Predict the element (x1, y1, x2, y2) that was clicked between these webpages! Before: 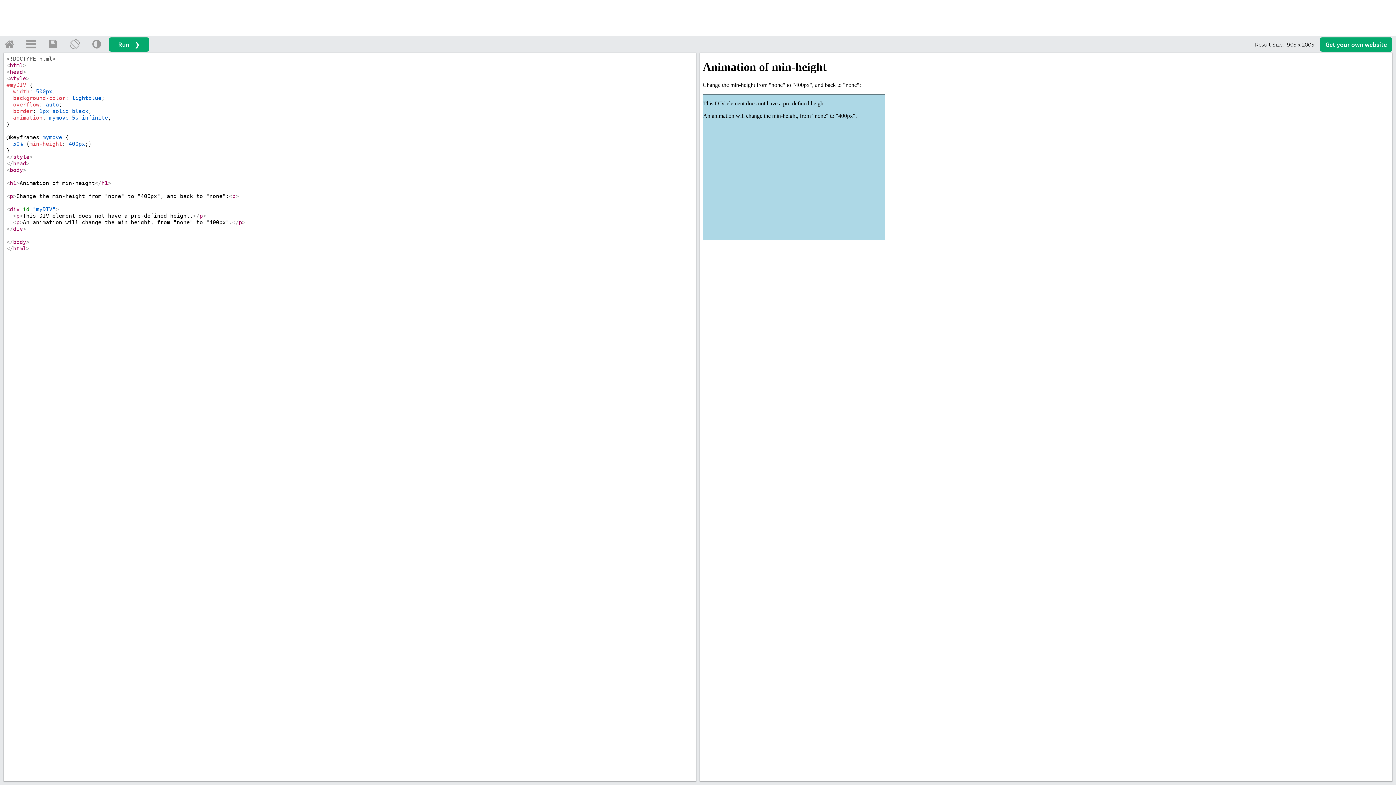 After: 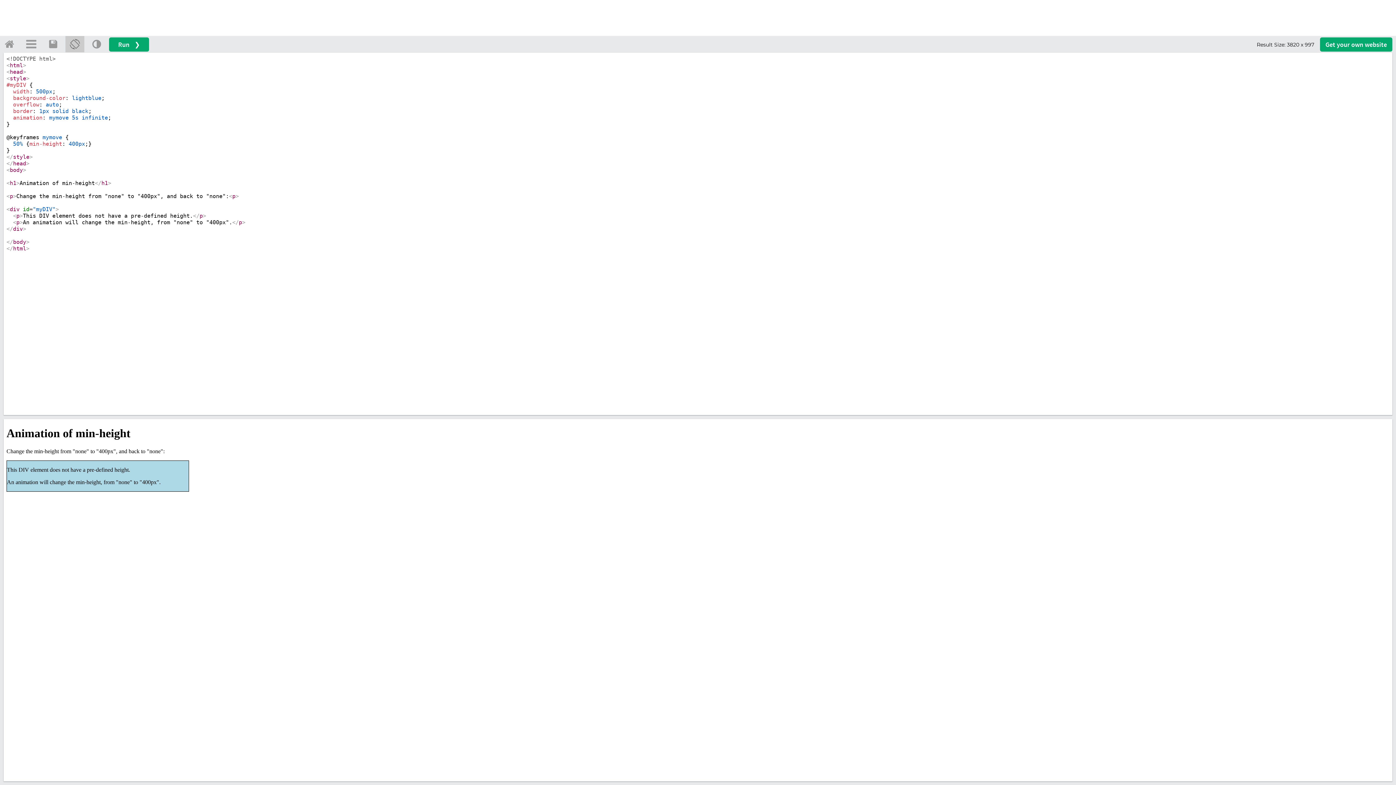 Action: bbox: (65, 35, 84, 52)